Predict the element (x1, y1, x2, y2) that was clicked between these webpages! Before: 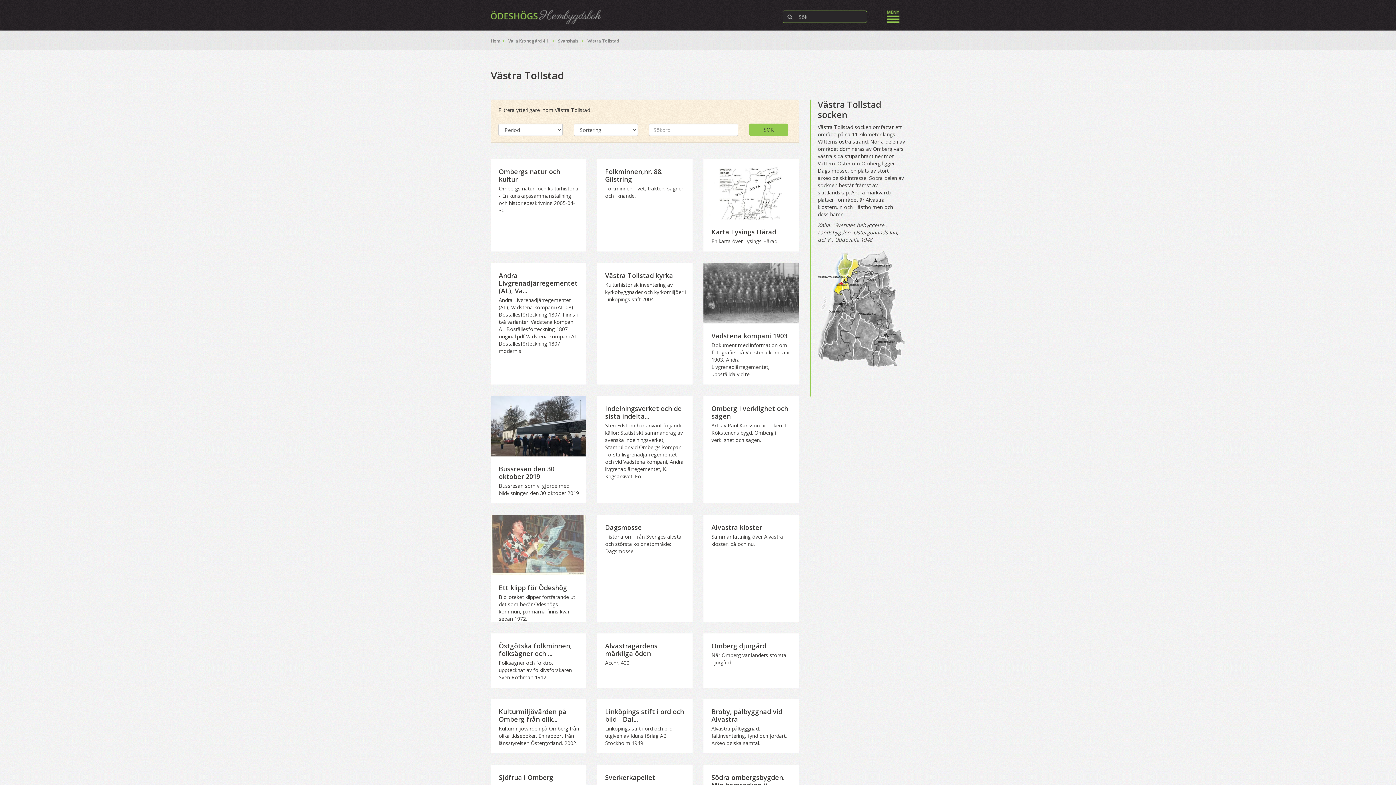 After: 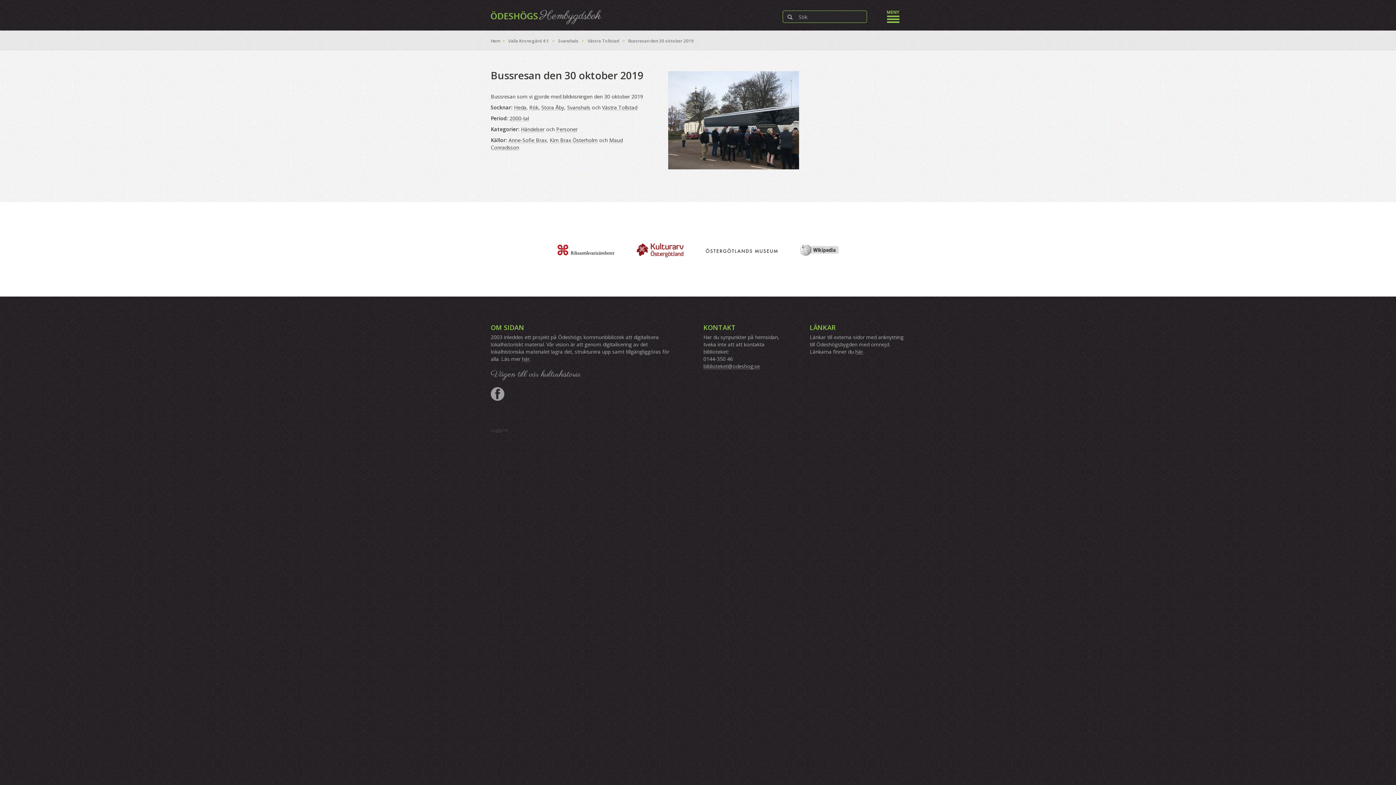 Action: bbox: (490, 396, 586, 503) label: Bussresan den 30 oktober 2019

Bussresan som vi gjorde med bildvisningen den 30 oktober 2019